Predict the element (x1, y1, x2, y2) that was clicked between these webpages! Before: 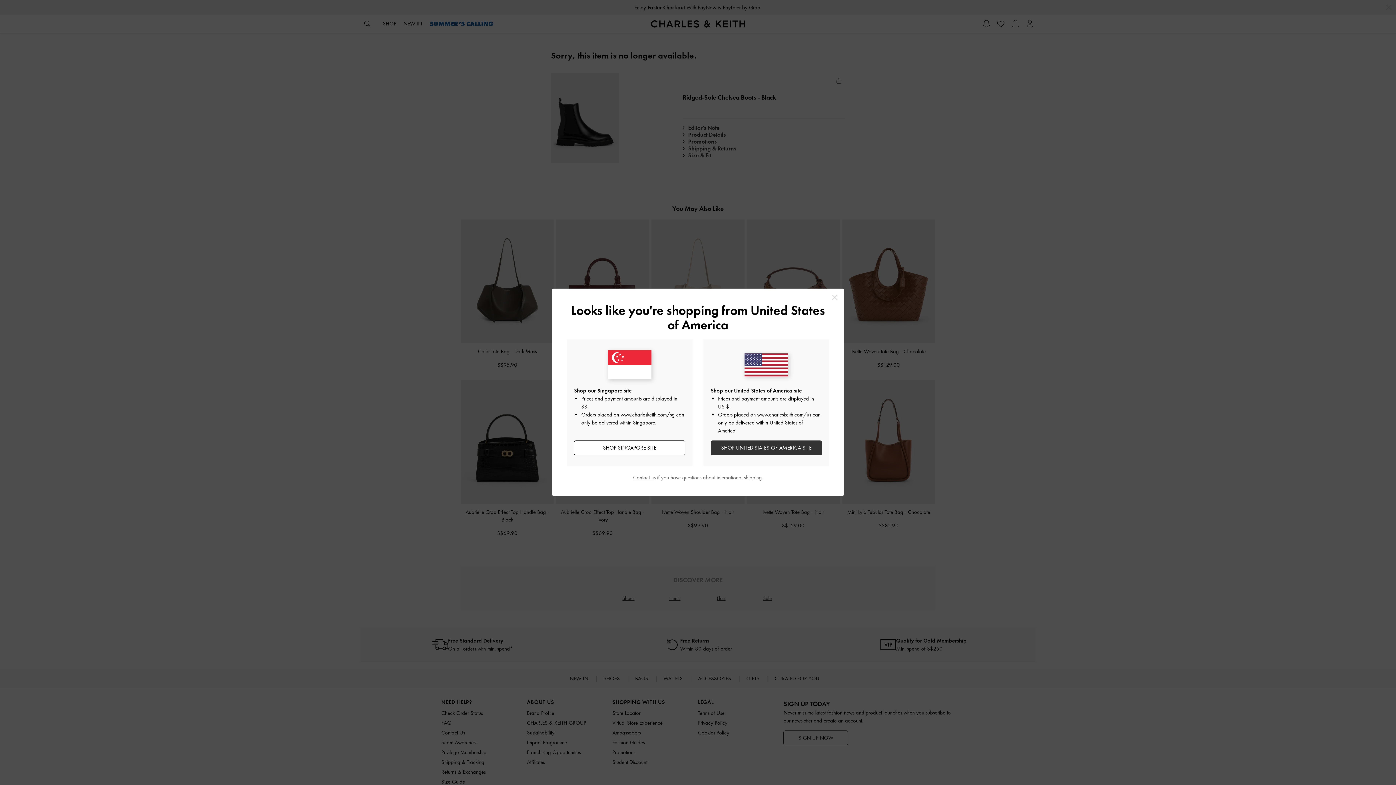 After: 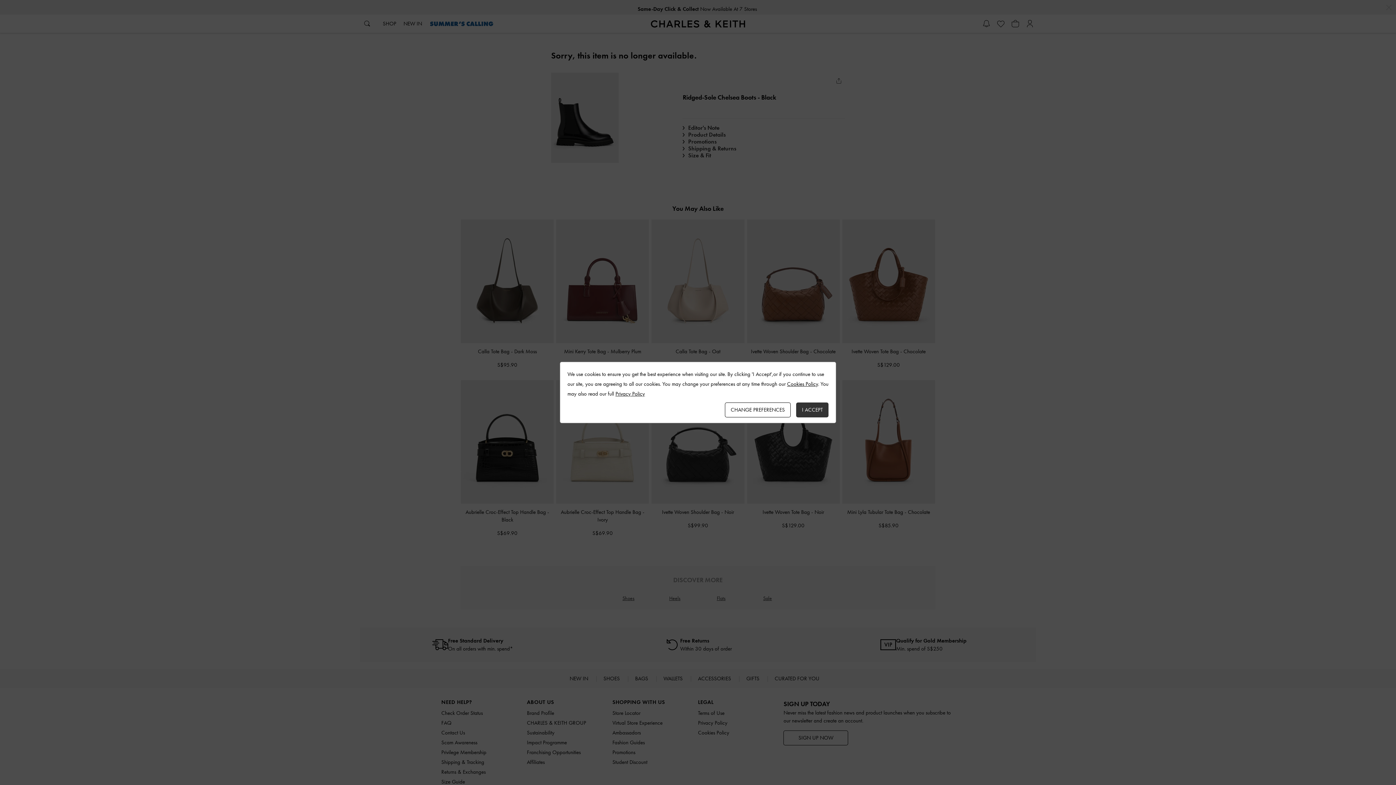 Action: bbox: (829, 292, 840, 302) label: Close